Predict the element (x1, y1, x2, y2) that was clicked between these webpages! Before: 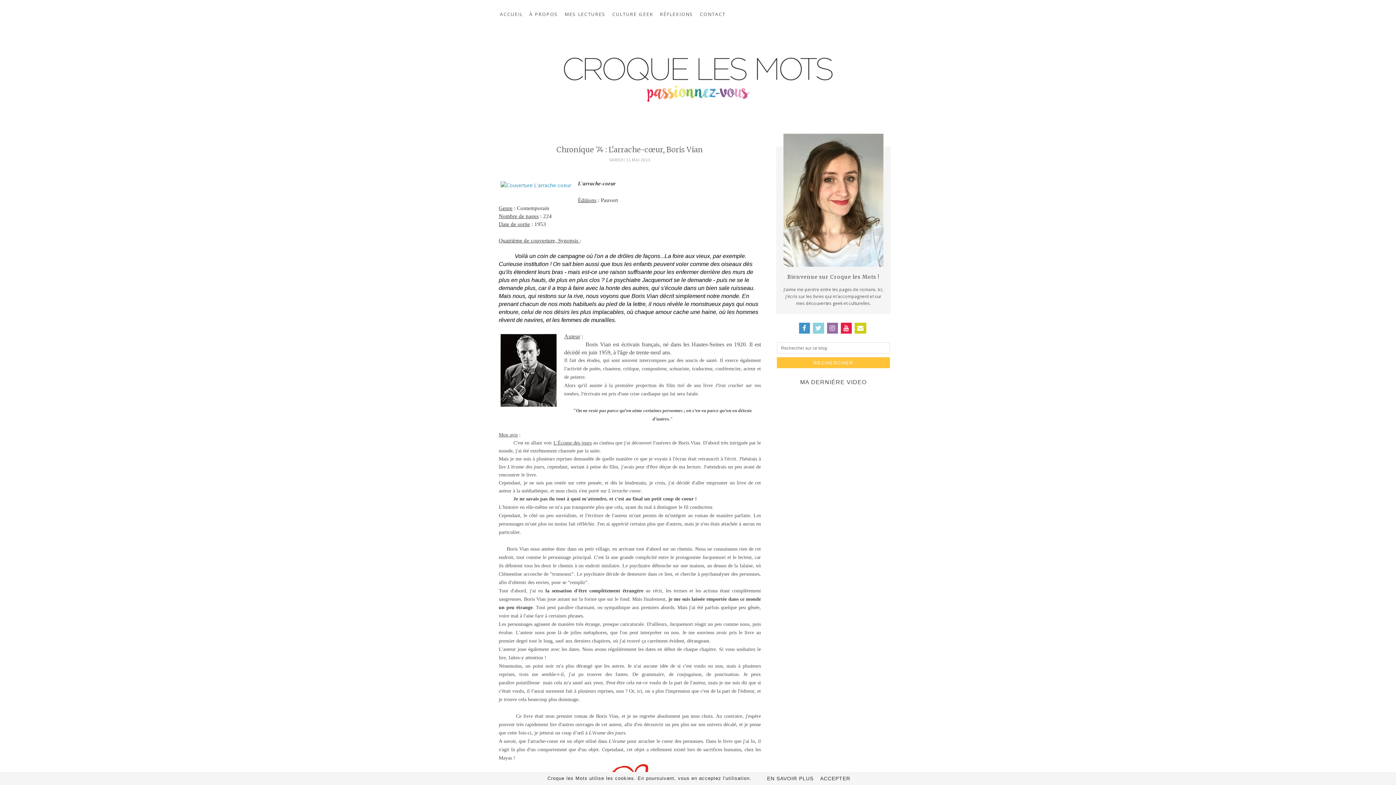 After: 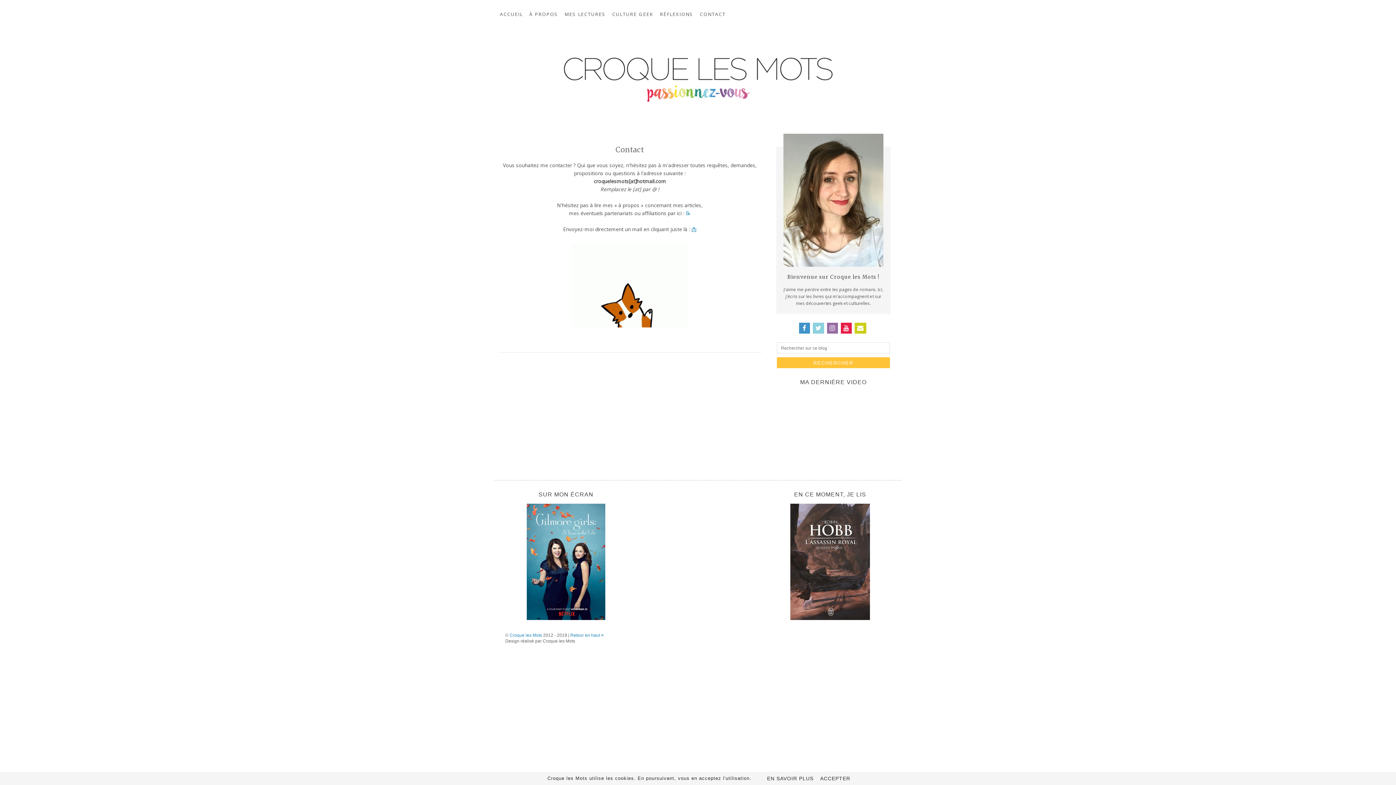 Action: label: CONTACT bbox: (700, 10, 725, 17)